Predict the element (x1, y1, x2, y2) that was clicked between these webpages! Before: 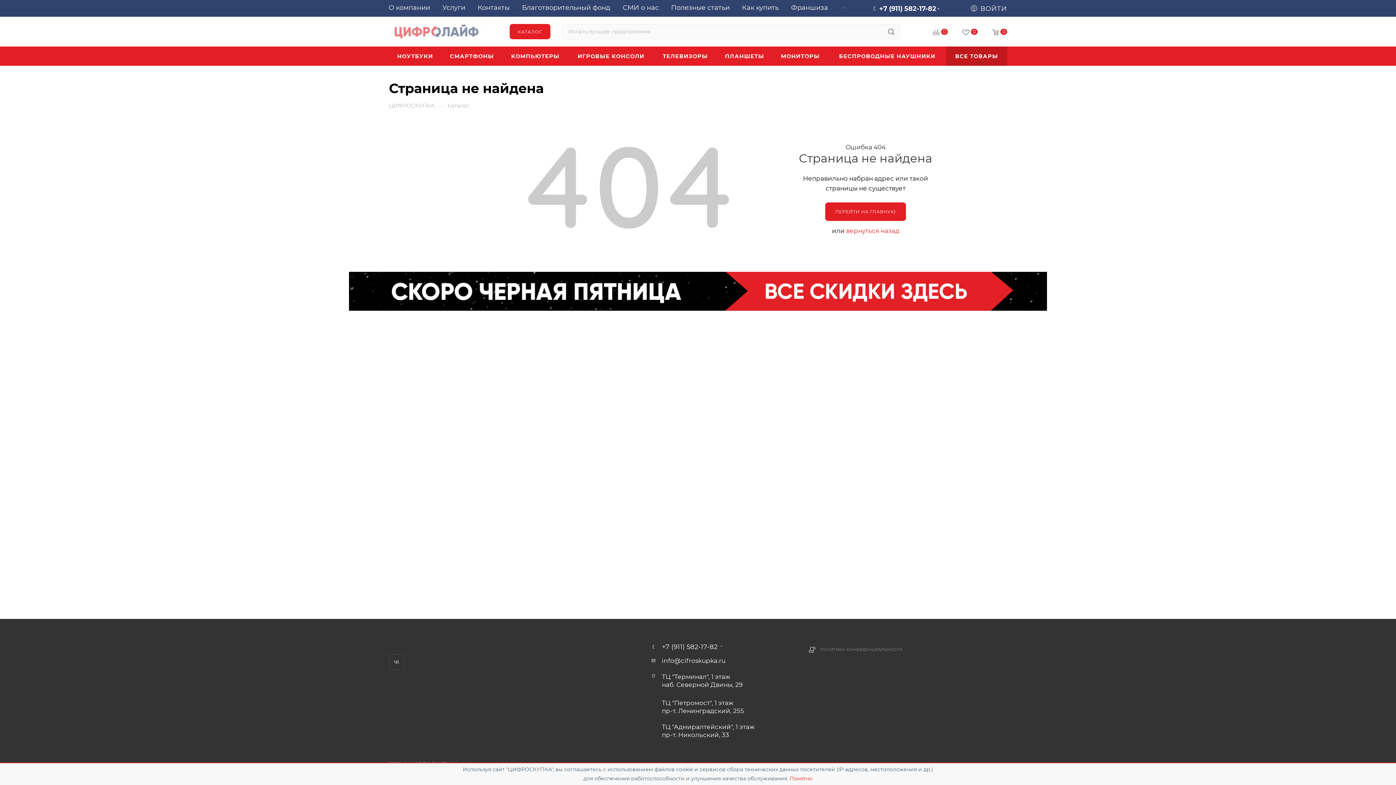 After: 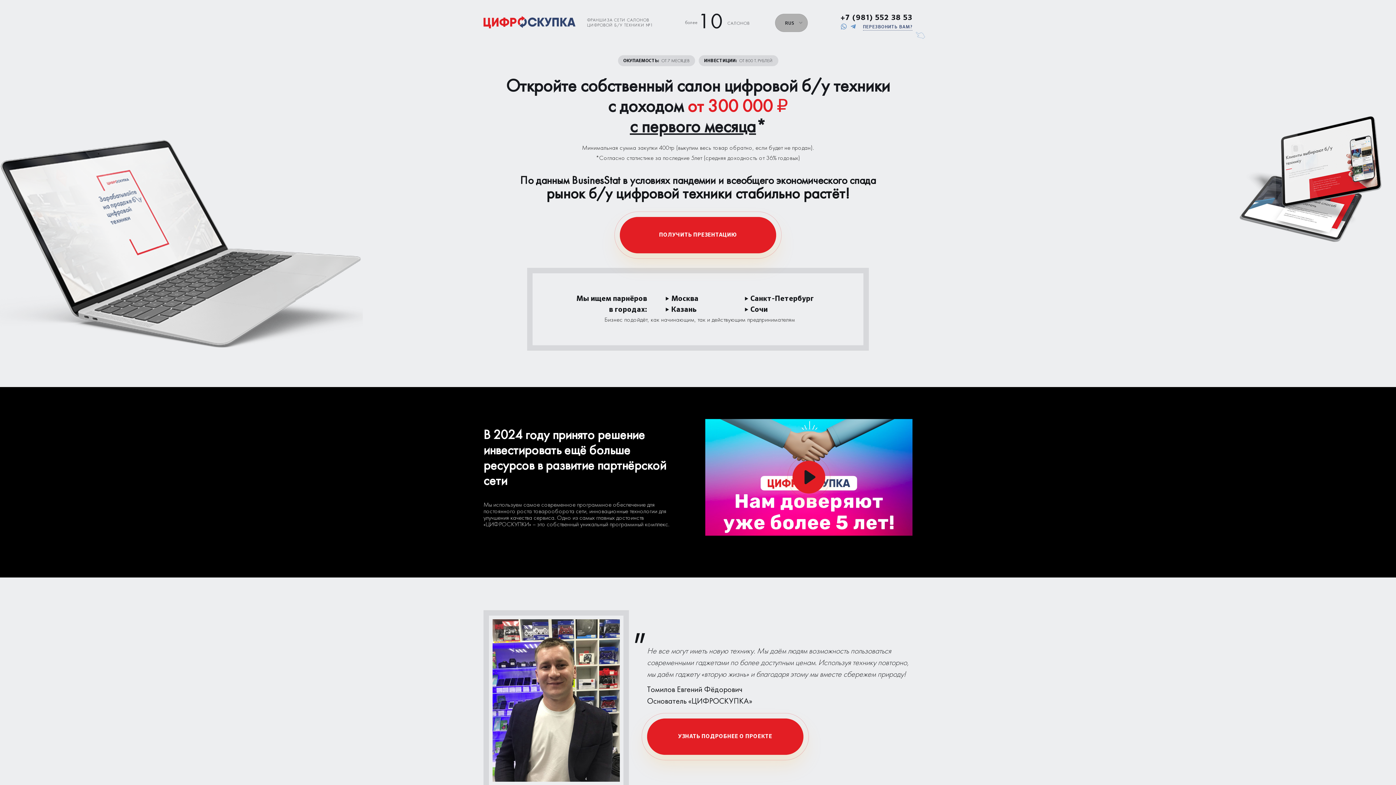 Action: label: Франшиза bbox: (791, 4, 828, 11)